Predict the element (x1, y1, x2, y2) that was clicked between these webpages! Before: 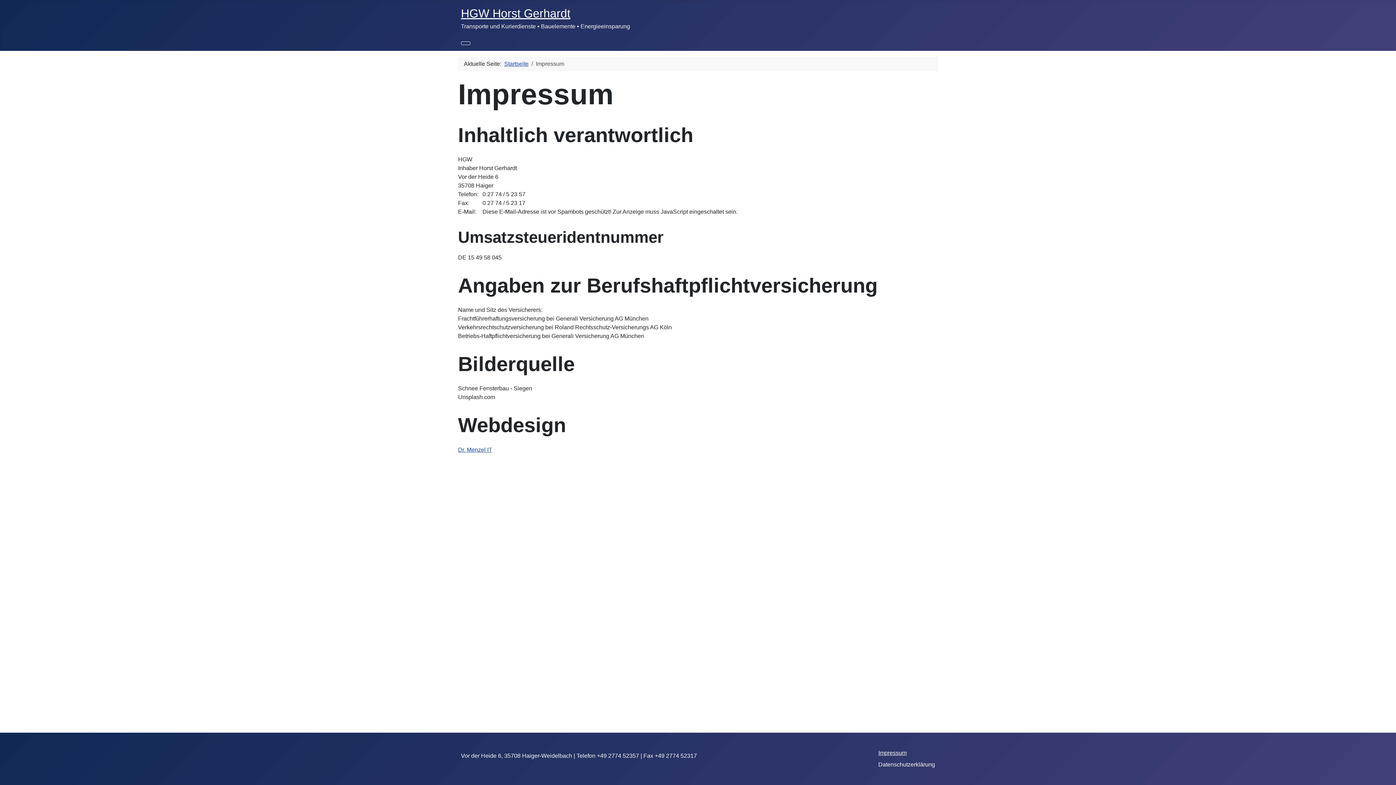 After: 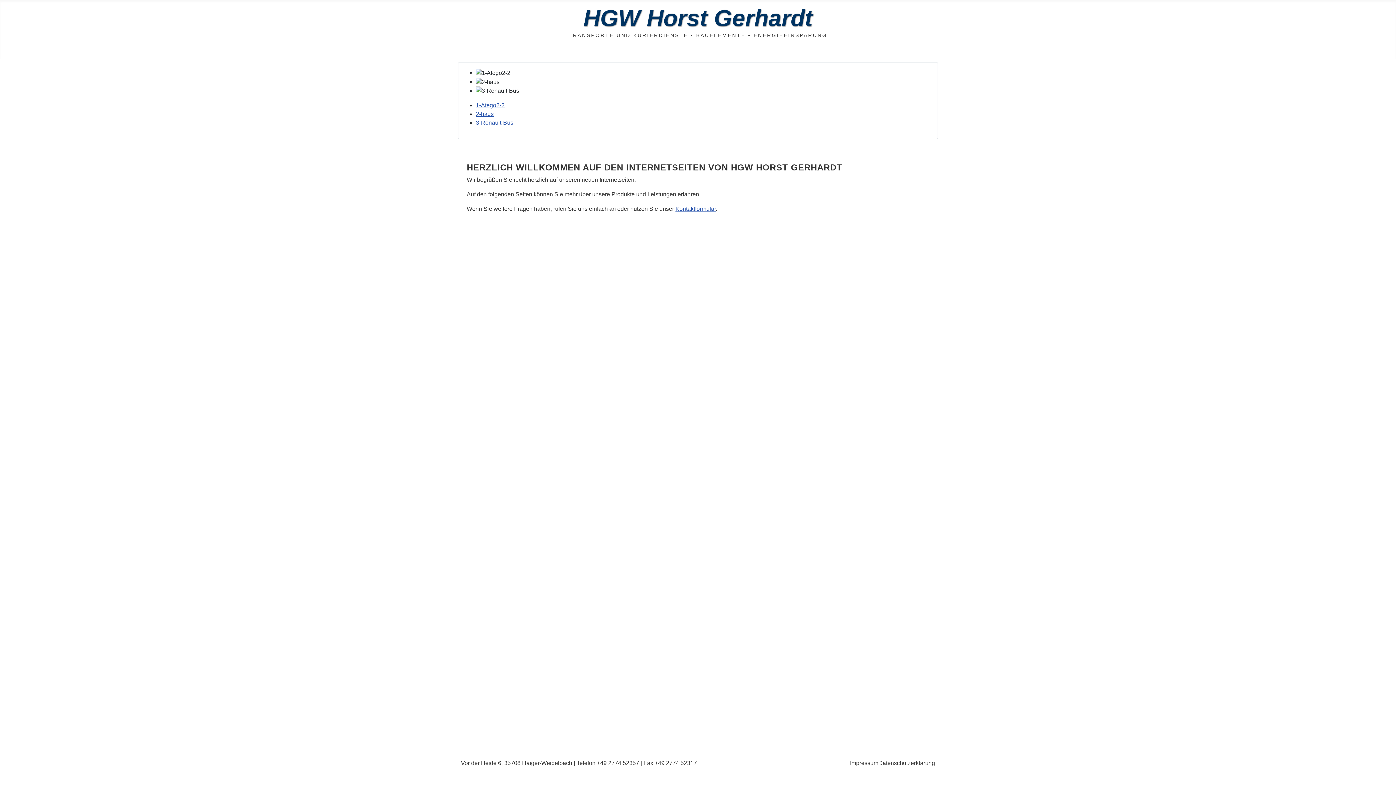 Action: label: Startseite bbox: (504, 60, 528, 66)